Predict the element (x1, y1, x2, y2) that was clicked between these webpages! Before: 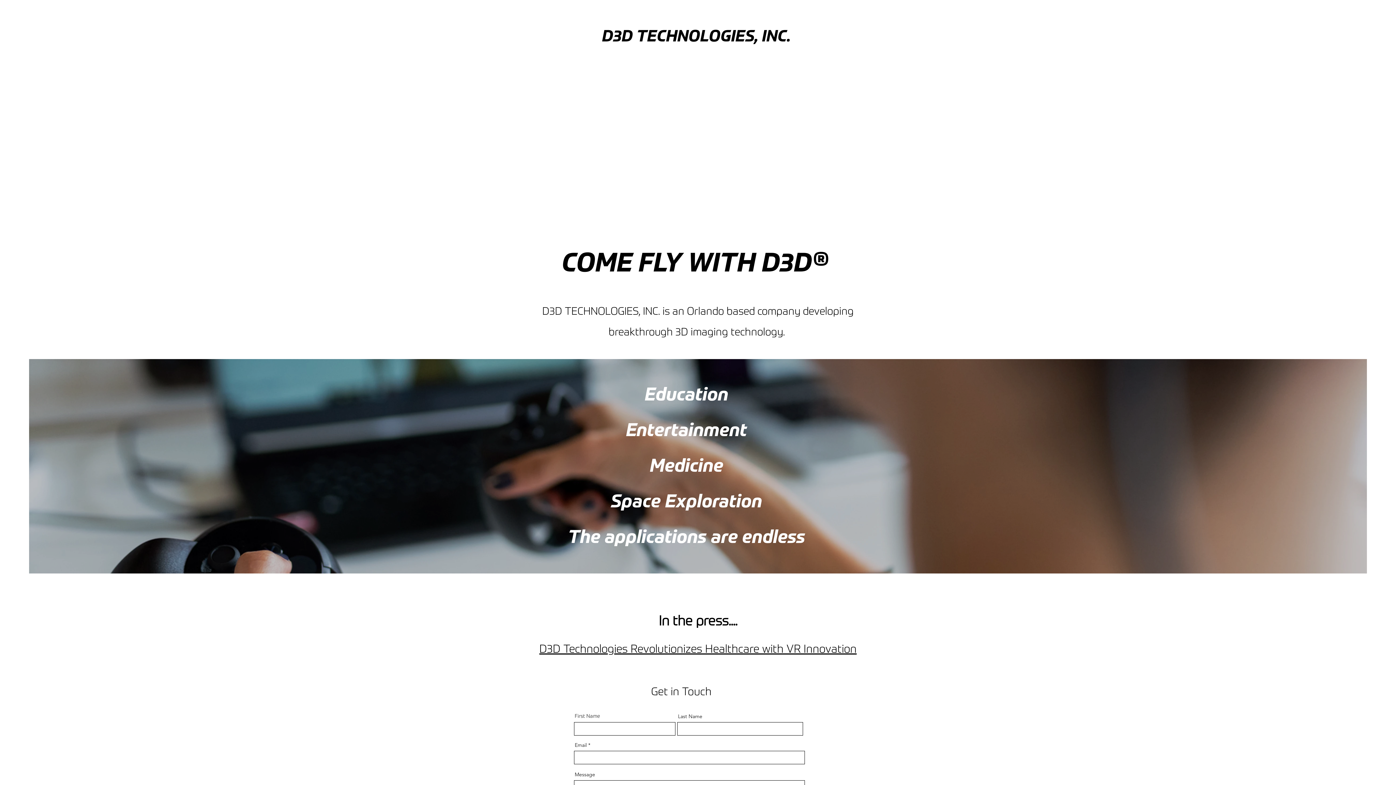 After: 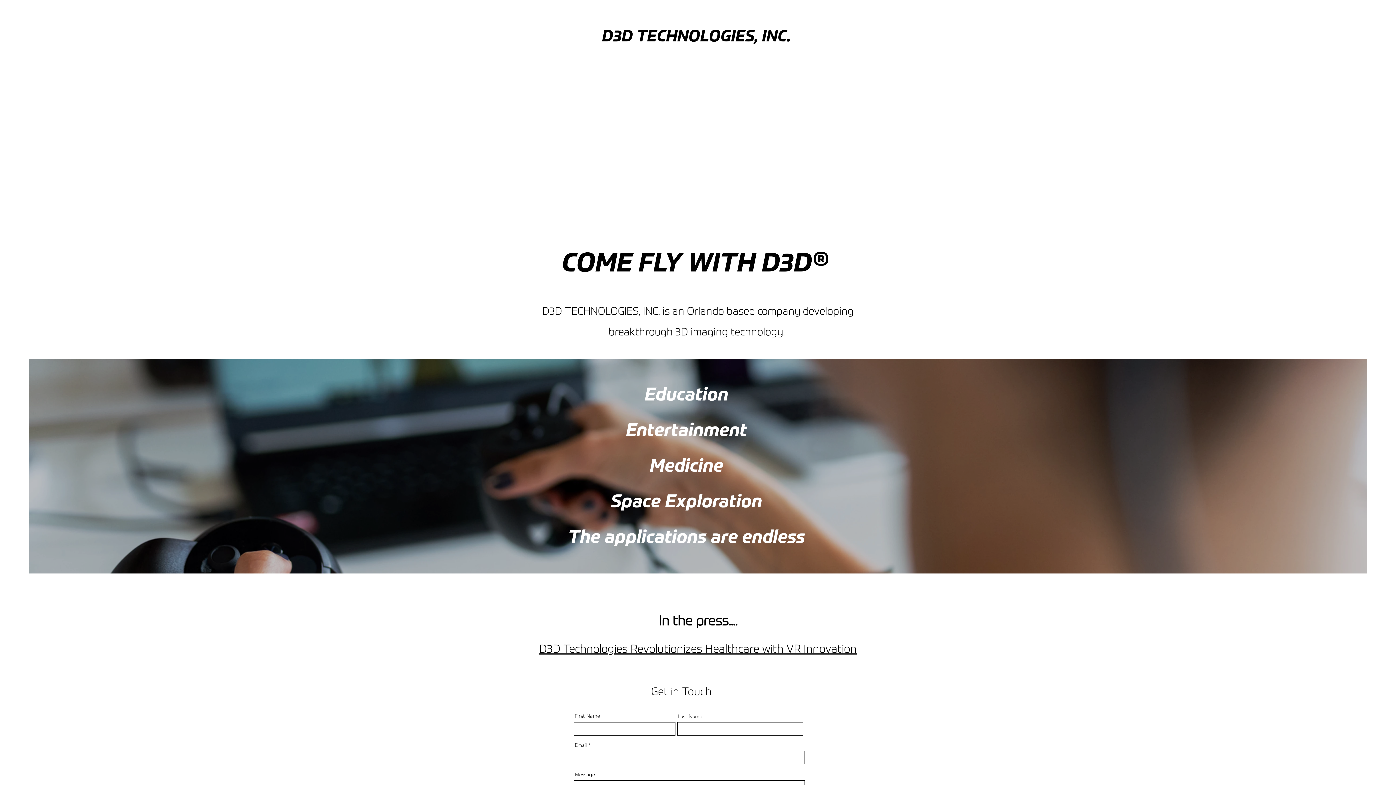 Action: label: D3D Technologies Revolutionizes Healthcare with VR Innovation bbox: (539, 630, 856, 658)